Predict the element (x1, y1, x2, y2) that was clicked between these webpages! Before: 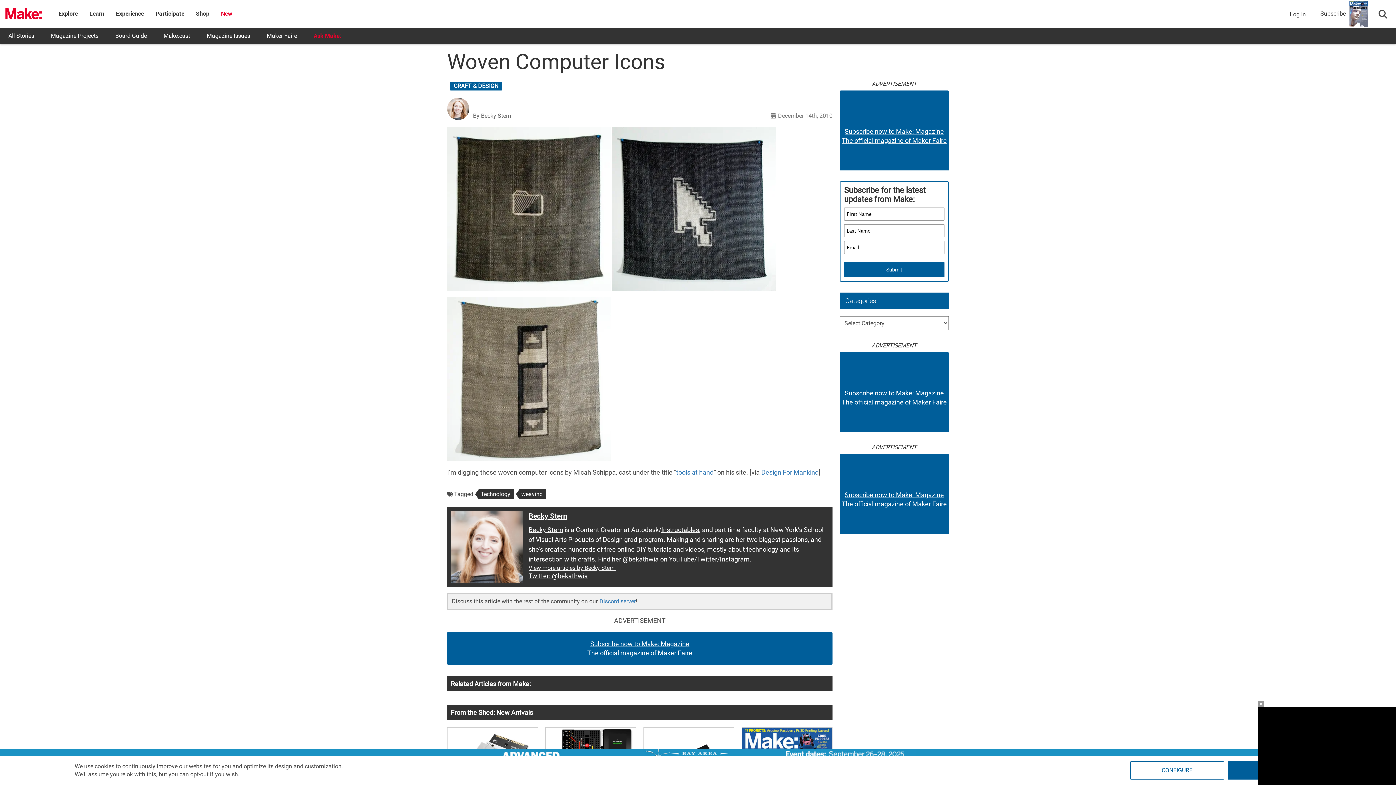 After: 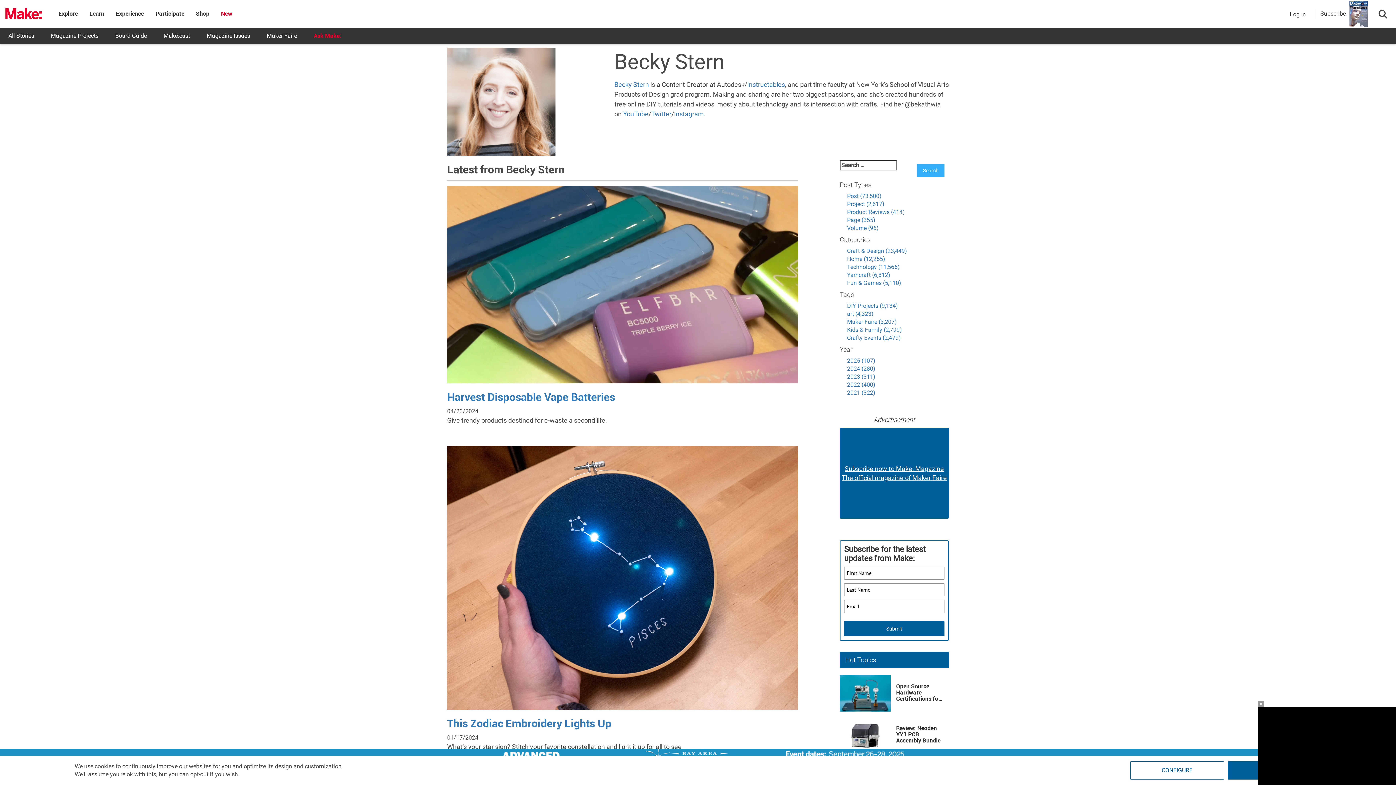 Action: label: View more articles by Becky Stern  bbox: (528, 564, 616, 571)